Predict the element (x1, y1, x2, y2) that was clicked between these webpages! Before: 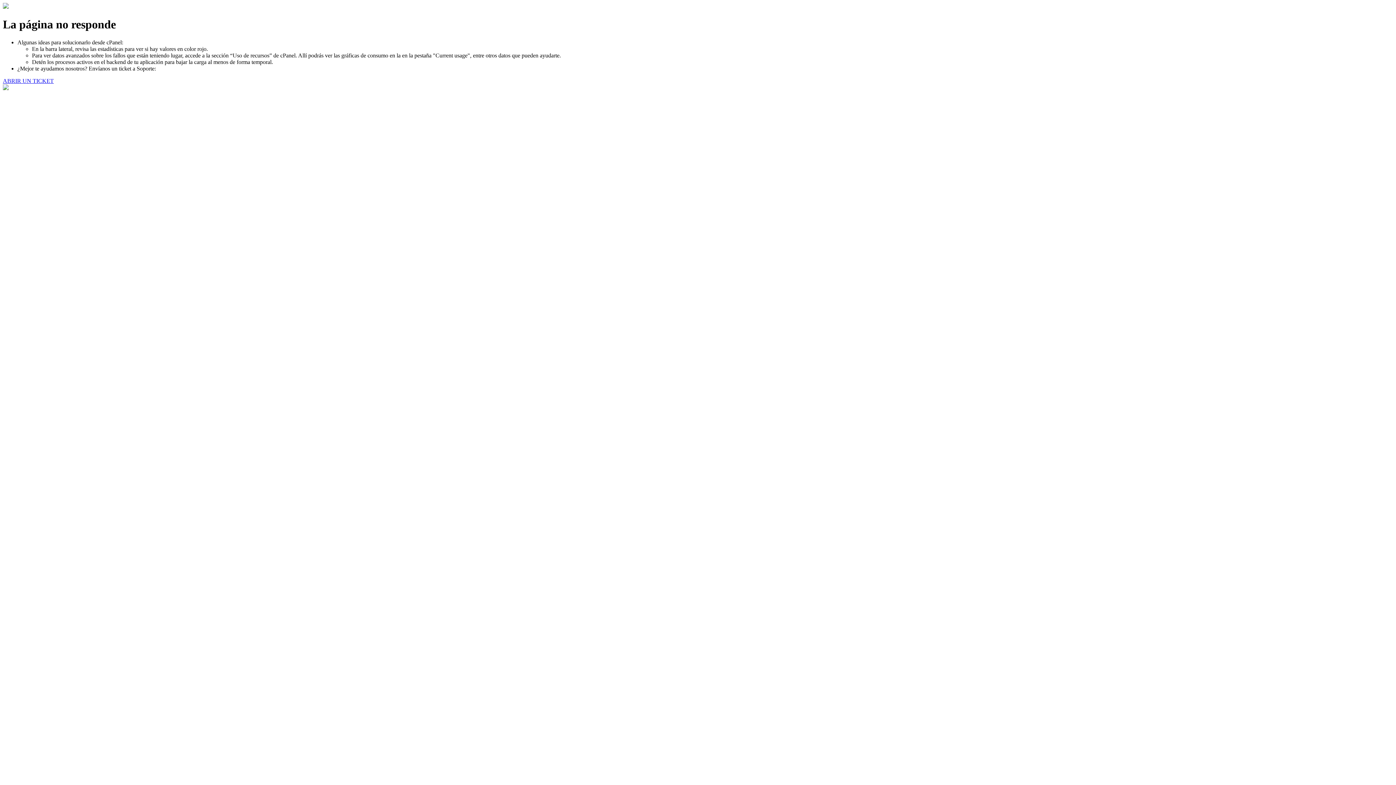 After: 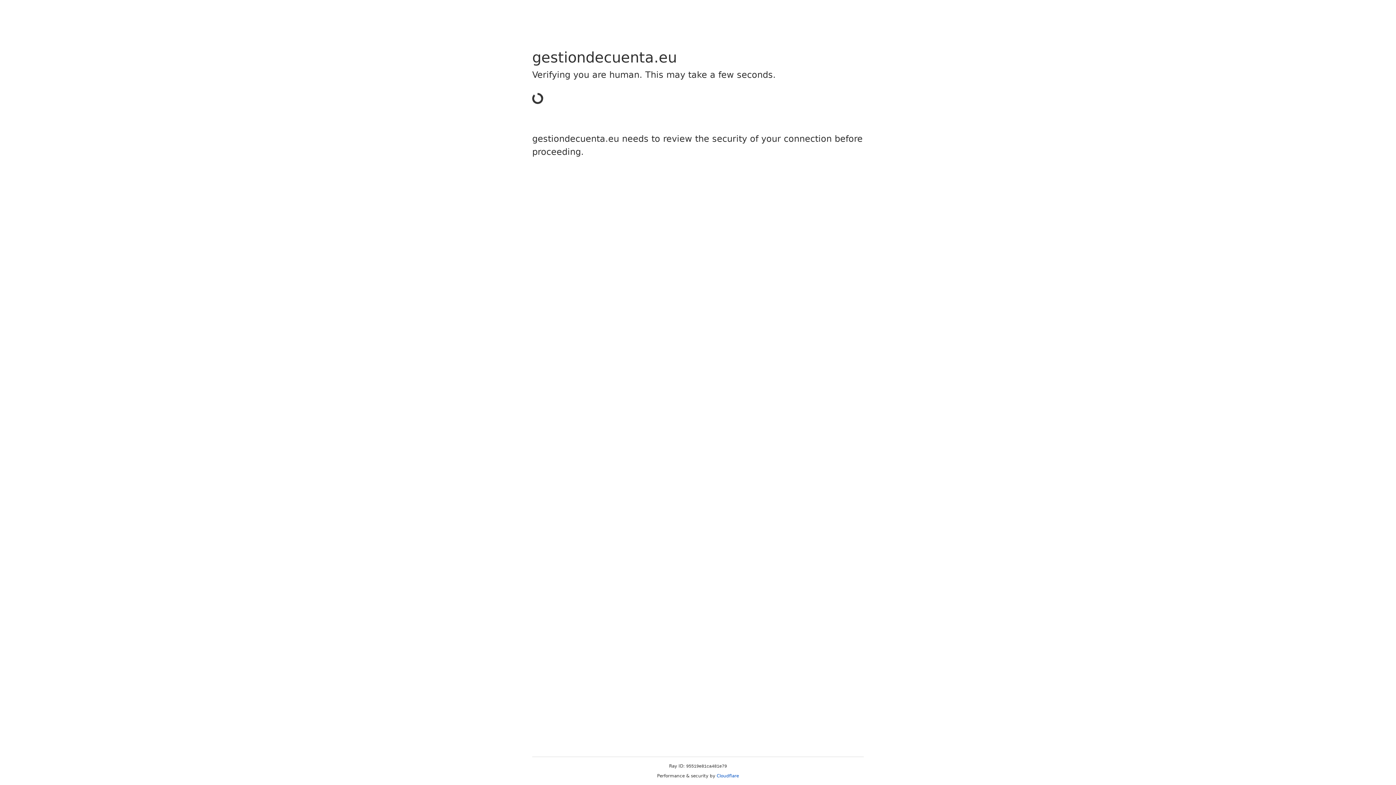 Action: bbox: (2, 77, 53, 83) label: ABRIR UN TICKET